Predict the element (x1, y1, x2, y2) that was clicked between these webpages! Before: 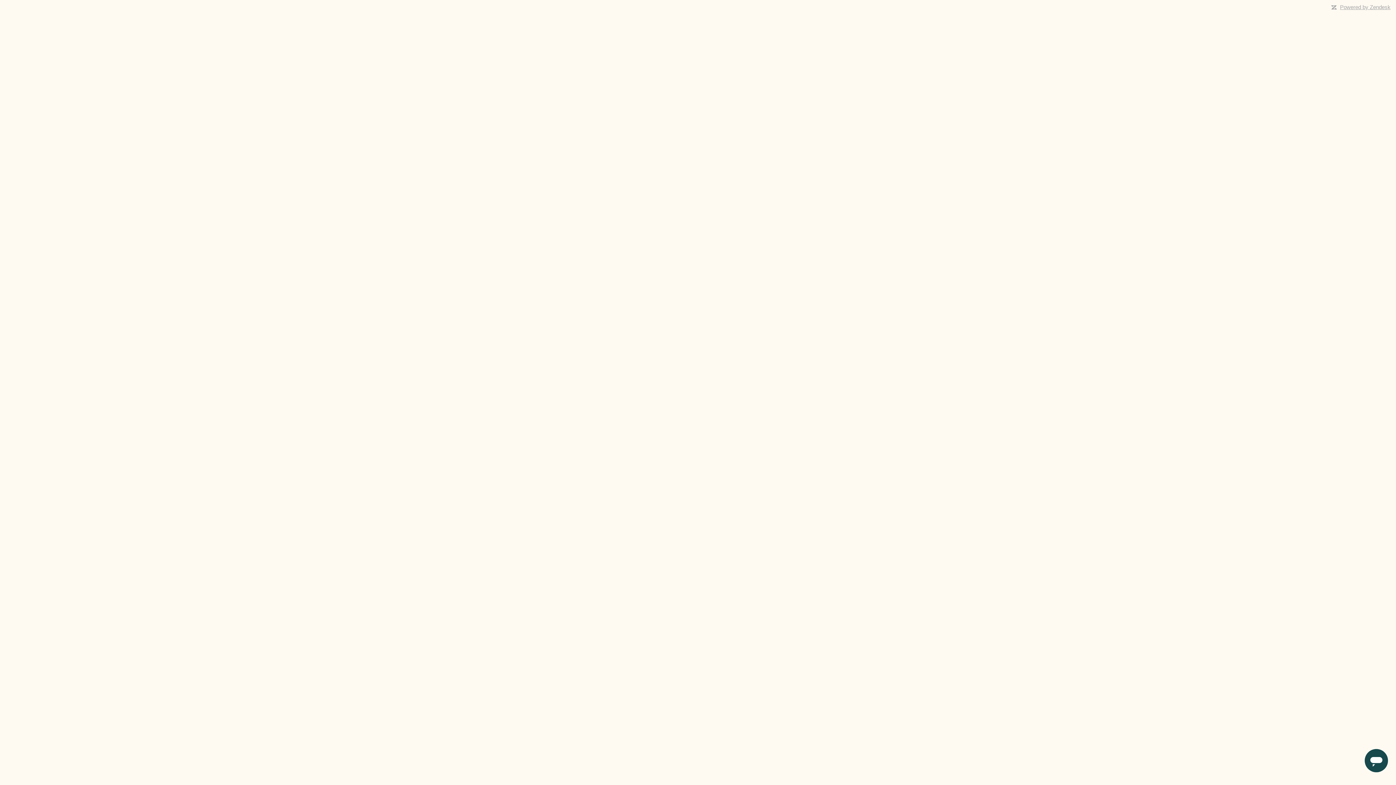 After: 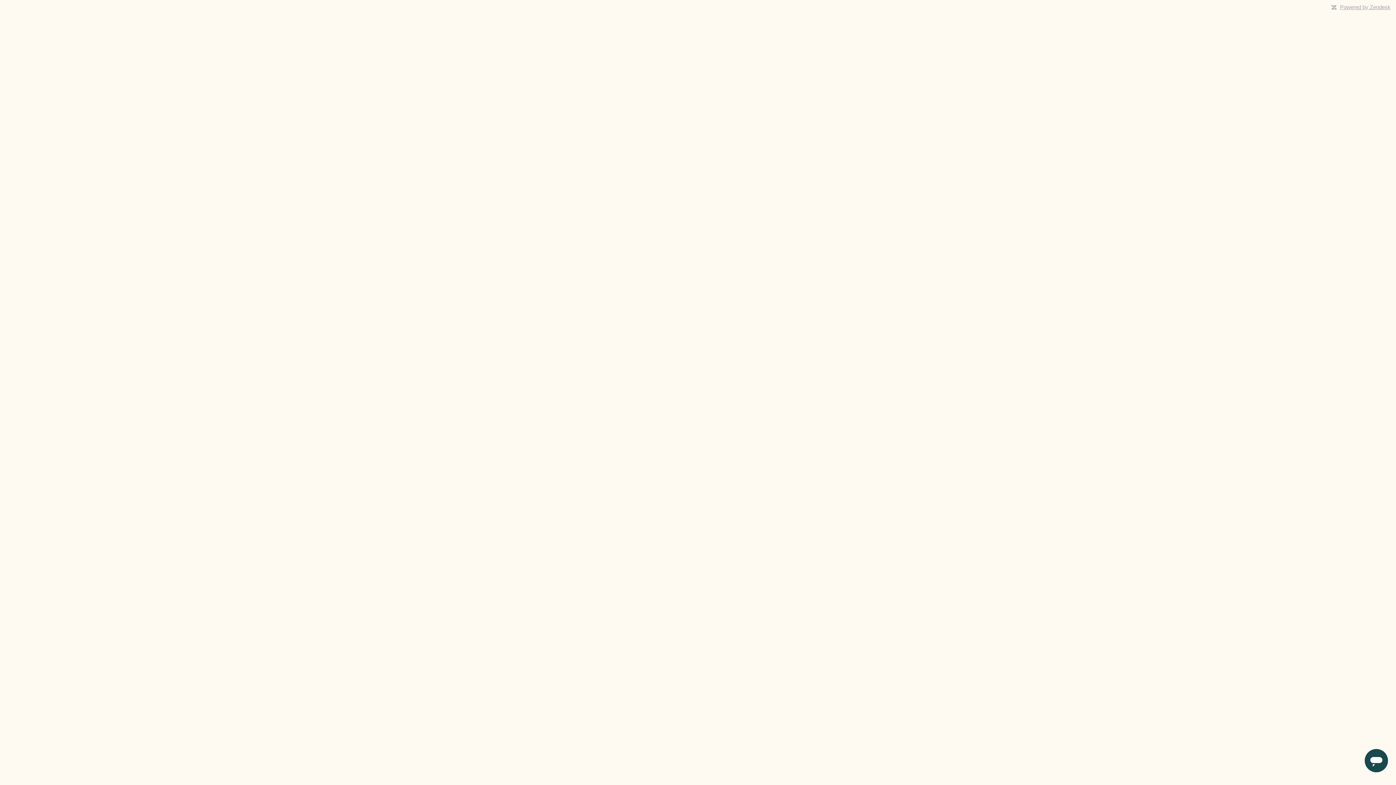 Action: bbox: (1340, 4, 1390, 10) label: Powered by Zendesk